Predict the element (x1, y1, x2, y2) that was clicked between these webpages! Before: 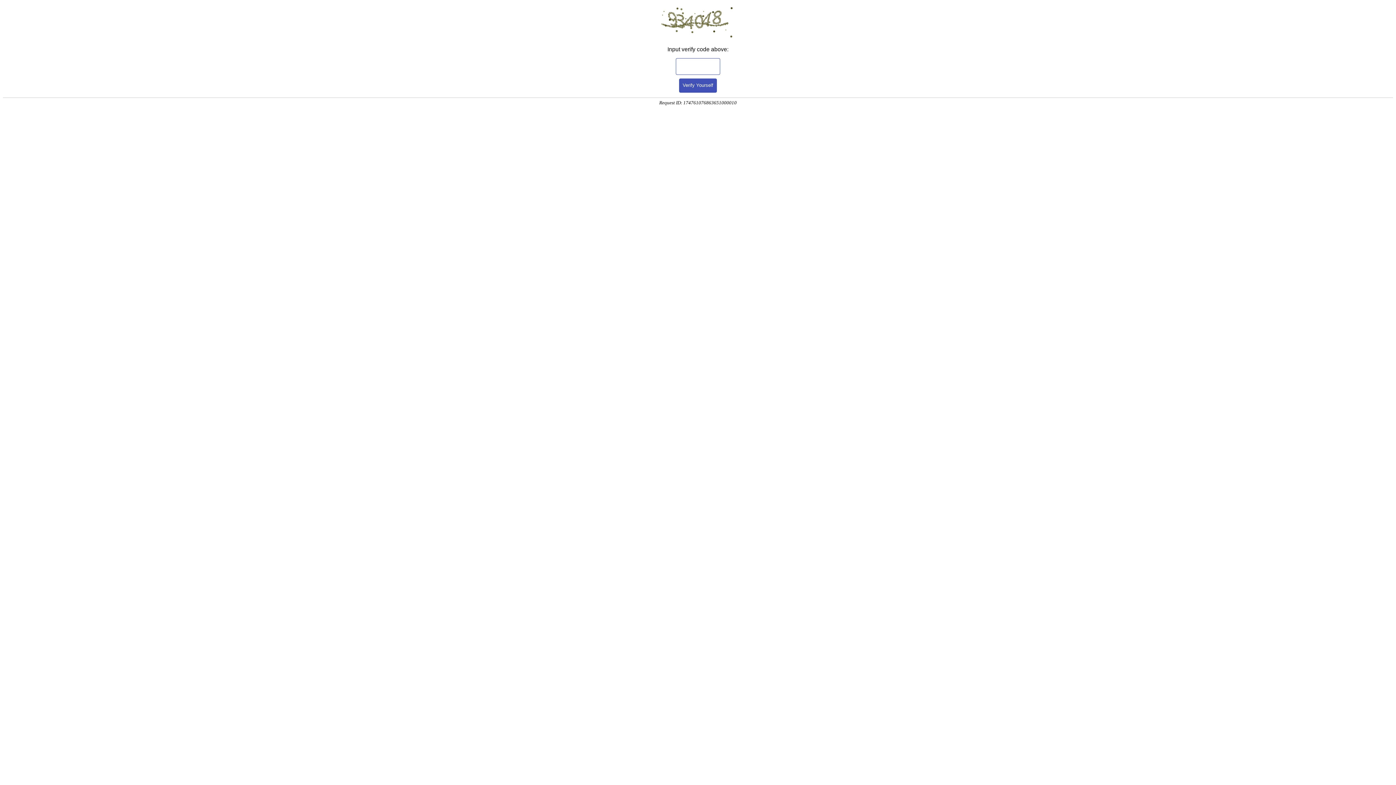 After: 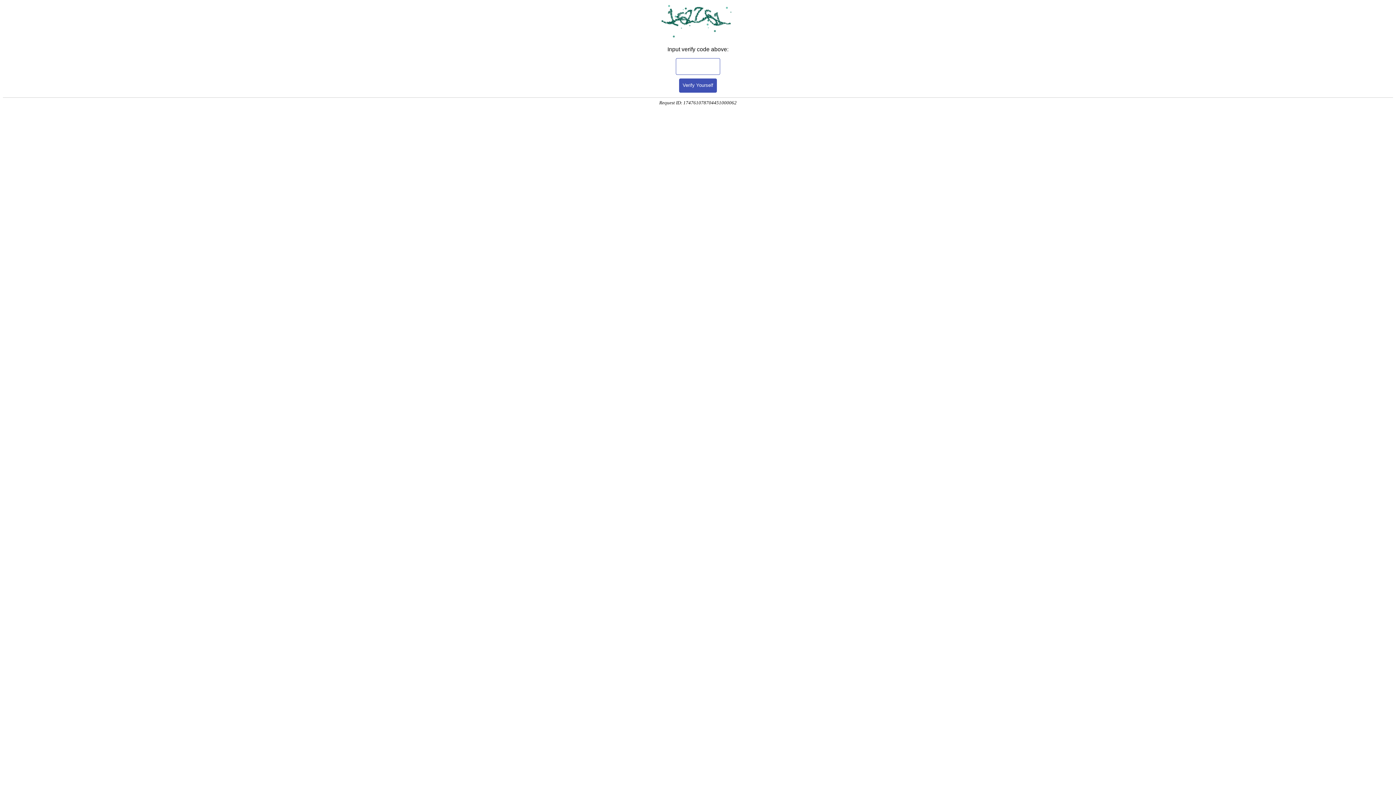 Action: bbox: (679, 78, 717, 92) label: Verify Yourself